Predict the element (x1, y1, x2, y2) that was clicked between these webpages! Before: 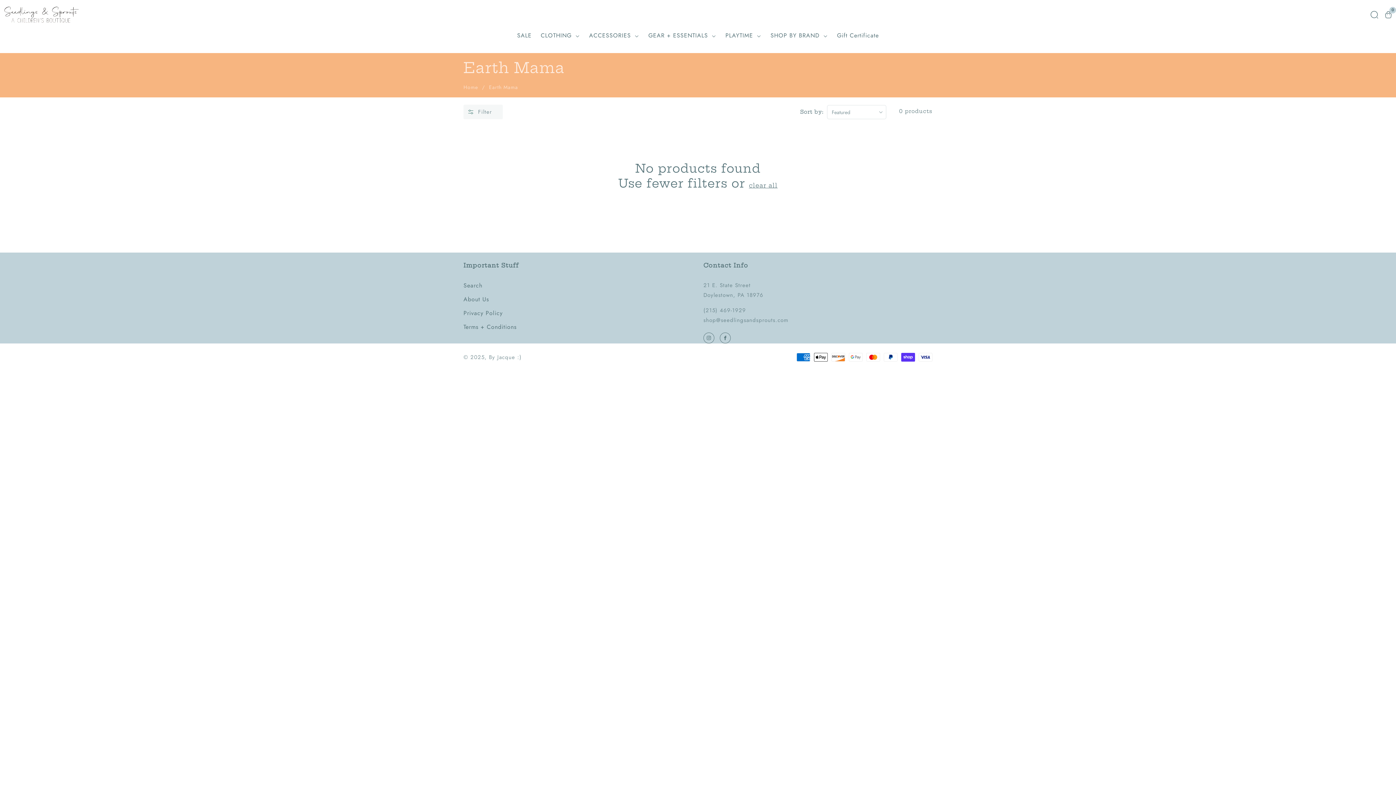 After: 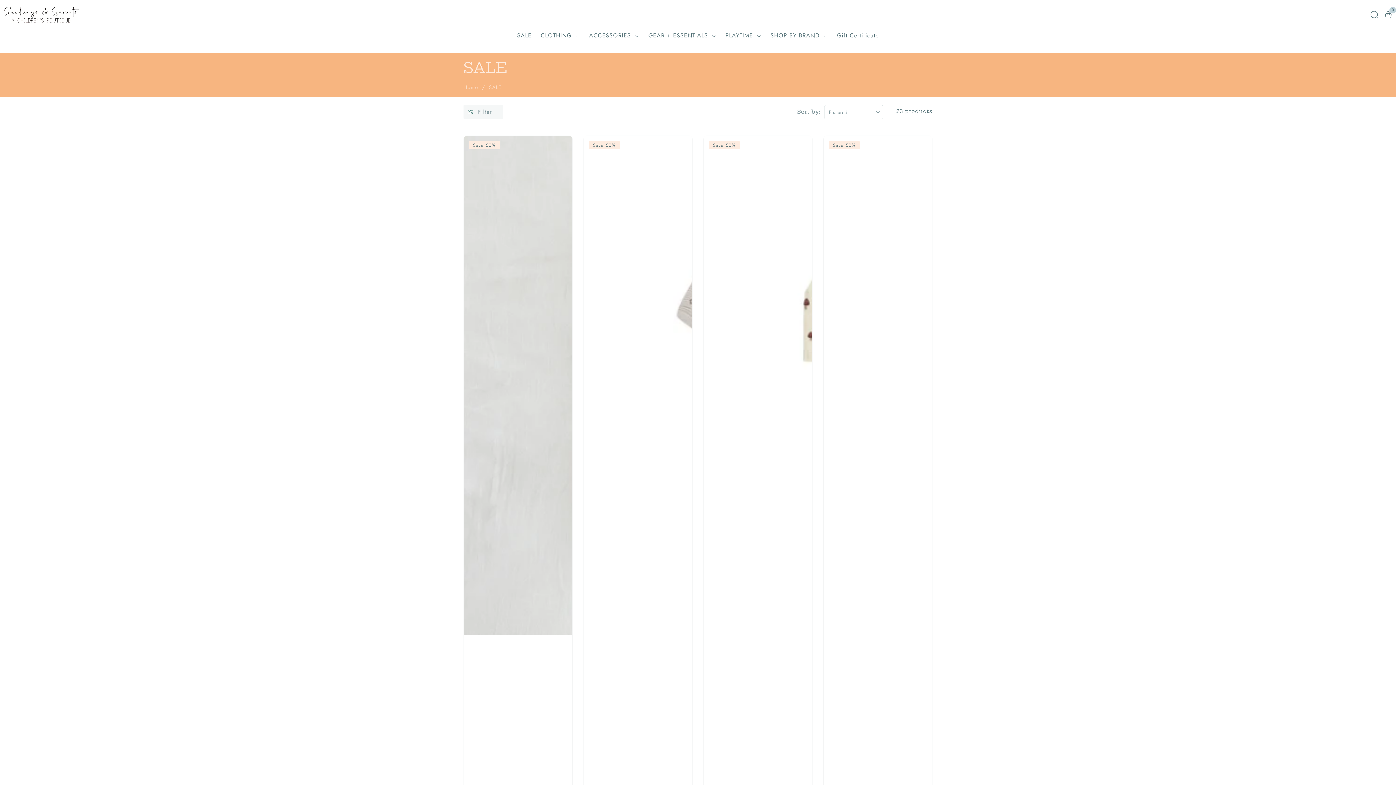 Action: label: SALE bbox: (517, 23, 531, 47)